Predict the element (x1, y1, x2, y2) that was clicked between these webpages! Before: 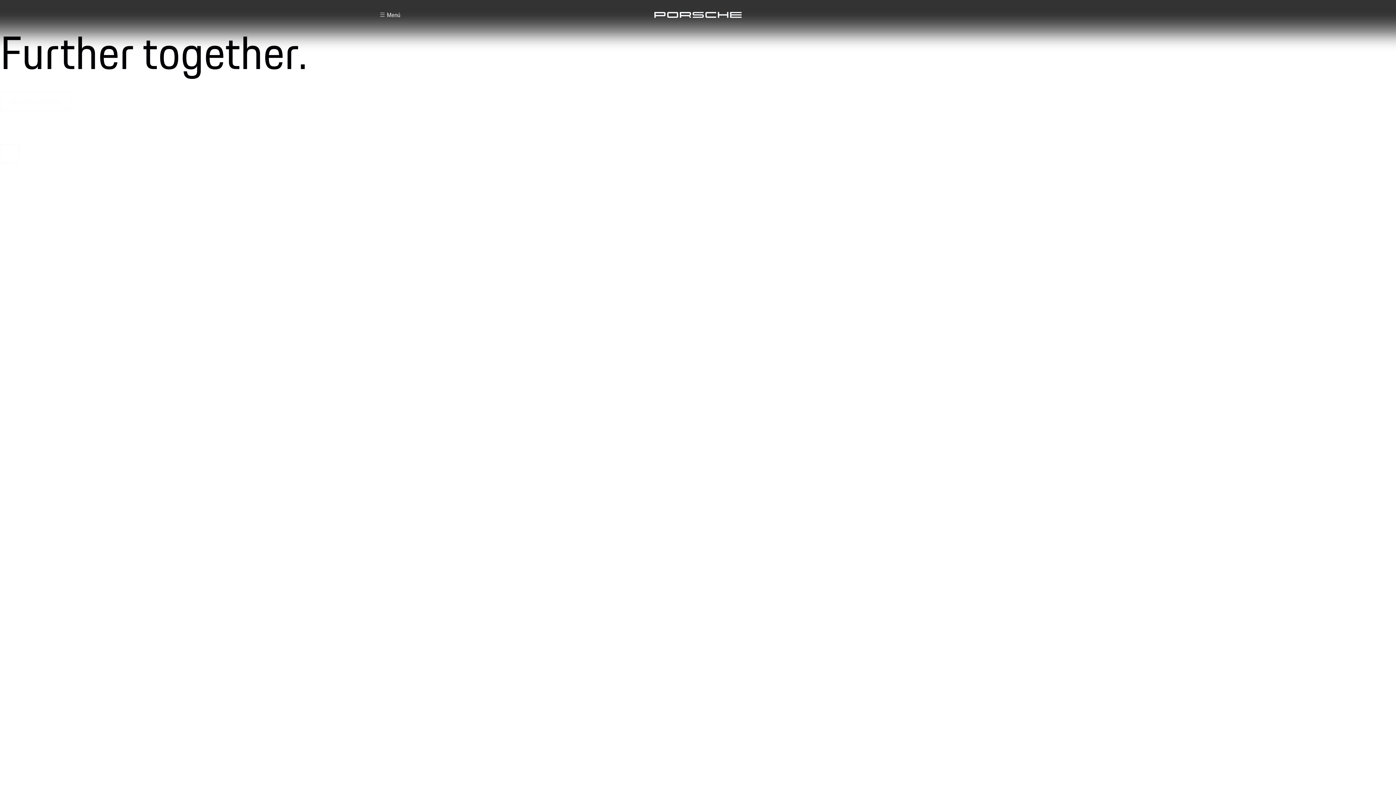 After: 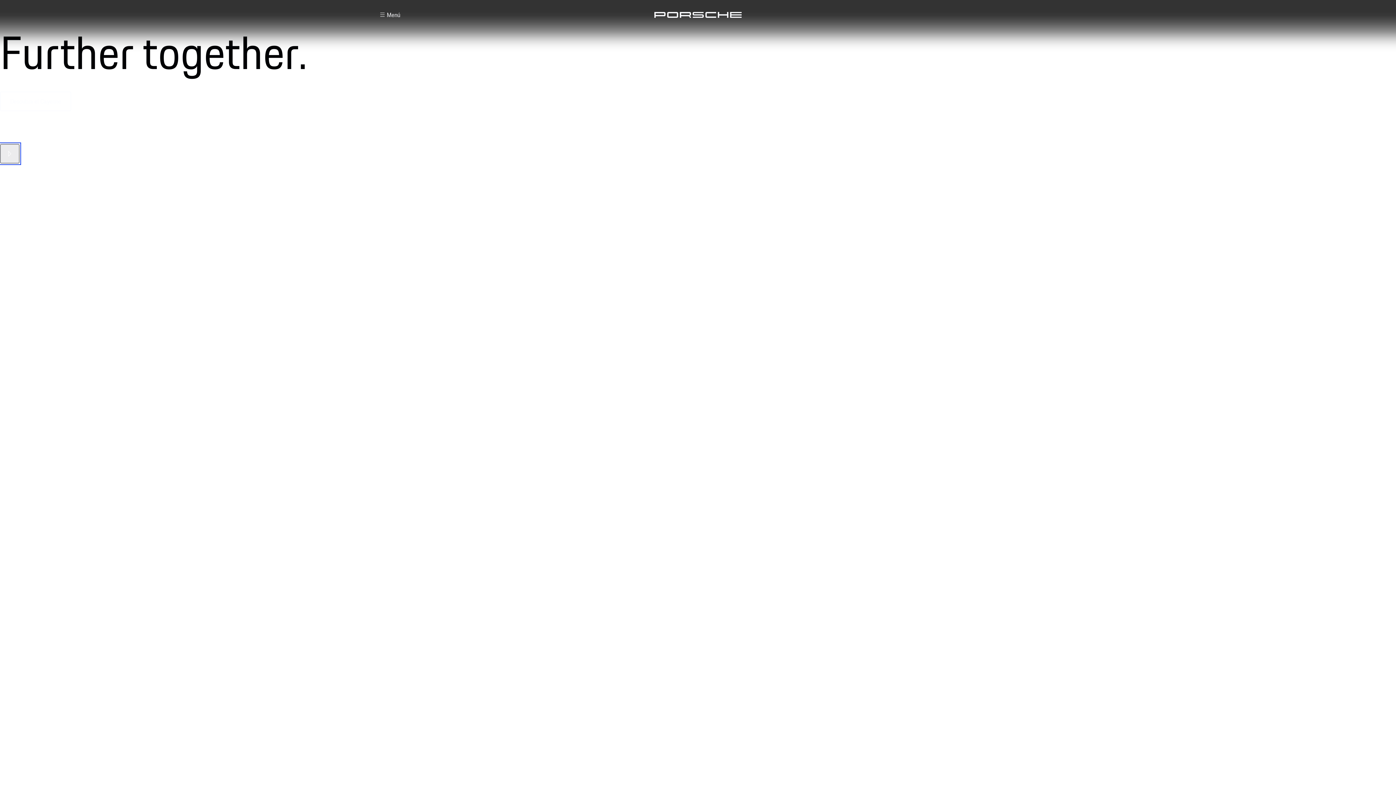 Action: label: Pausar vídeo bbox: (0, 144, 19, 163)